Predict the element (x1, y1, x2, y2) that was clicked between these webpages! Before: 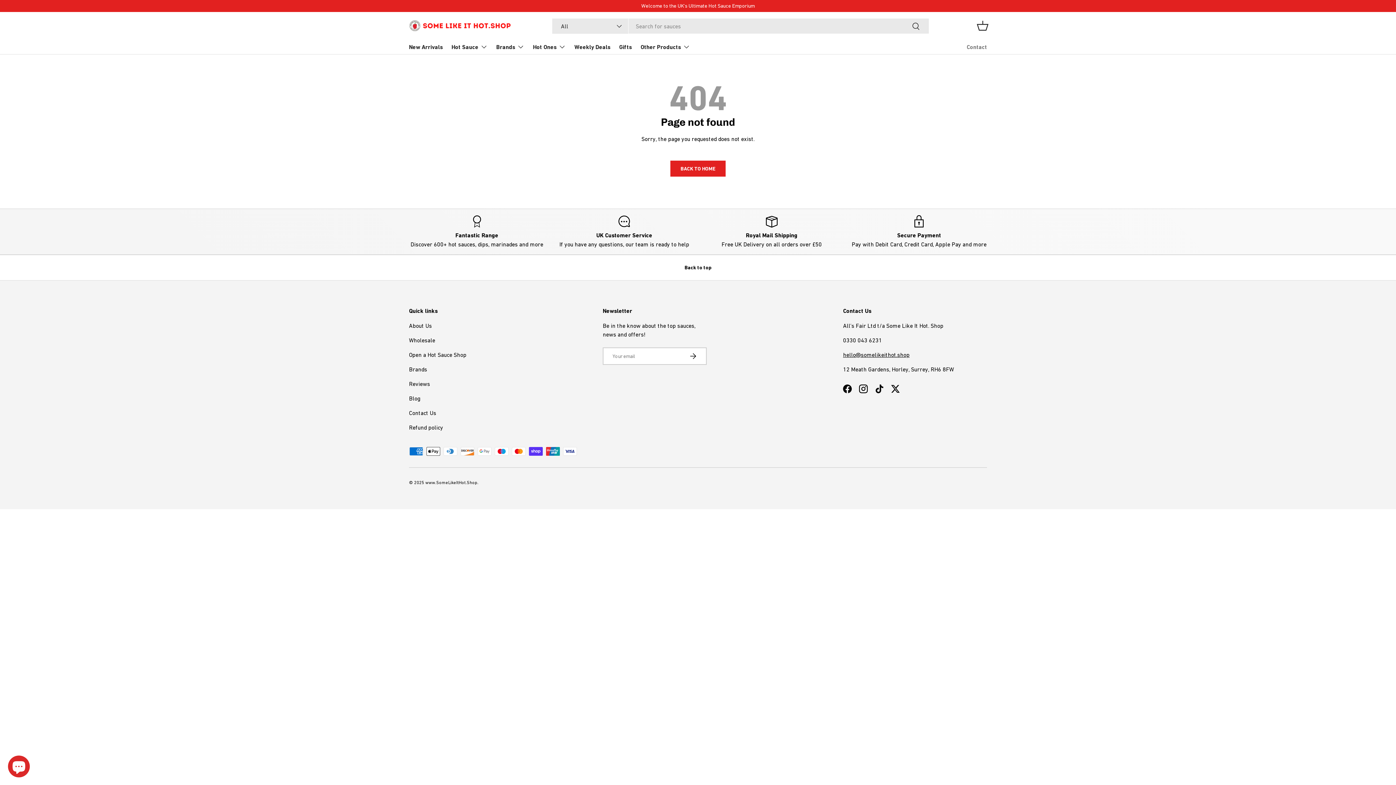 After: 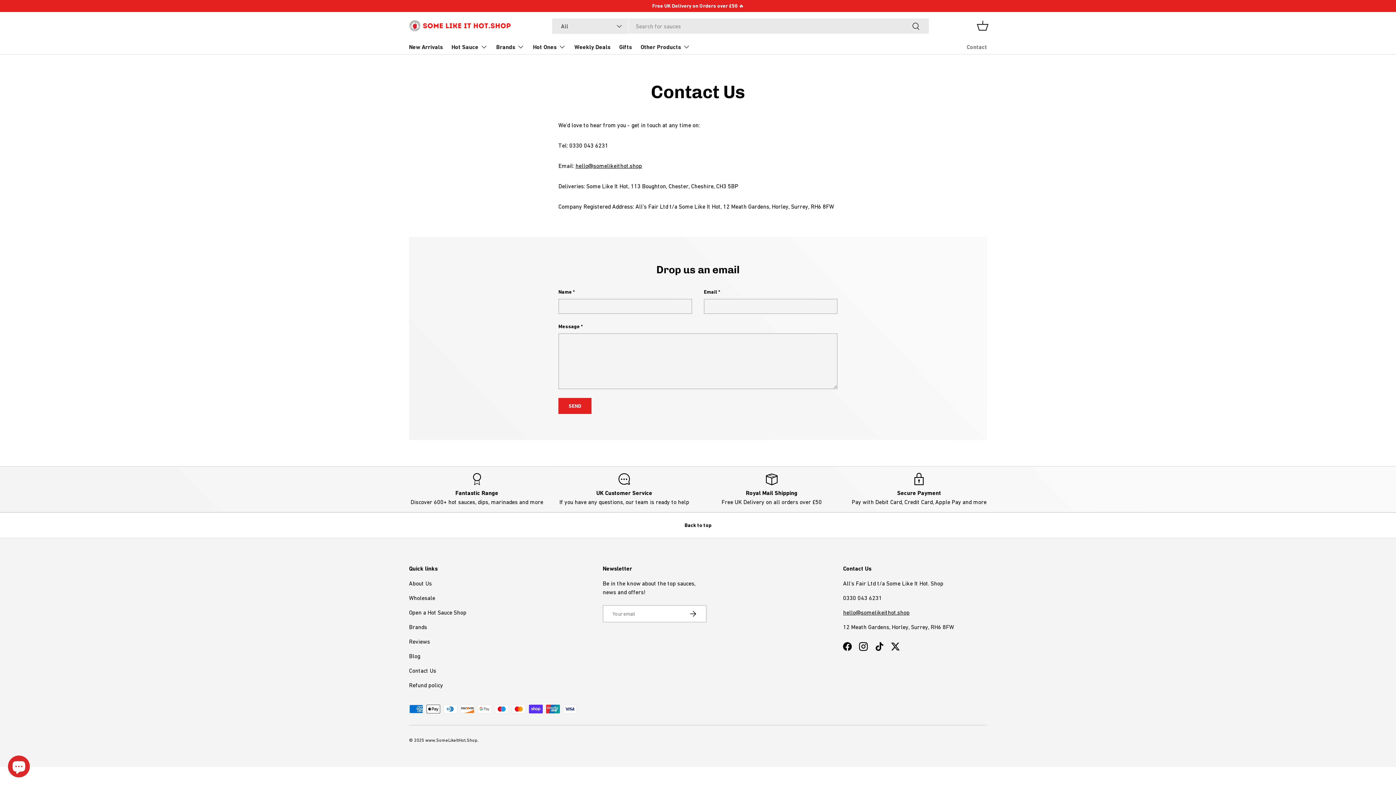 Action: label: Contact Us bbox: (409, 409, 436, 416)